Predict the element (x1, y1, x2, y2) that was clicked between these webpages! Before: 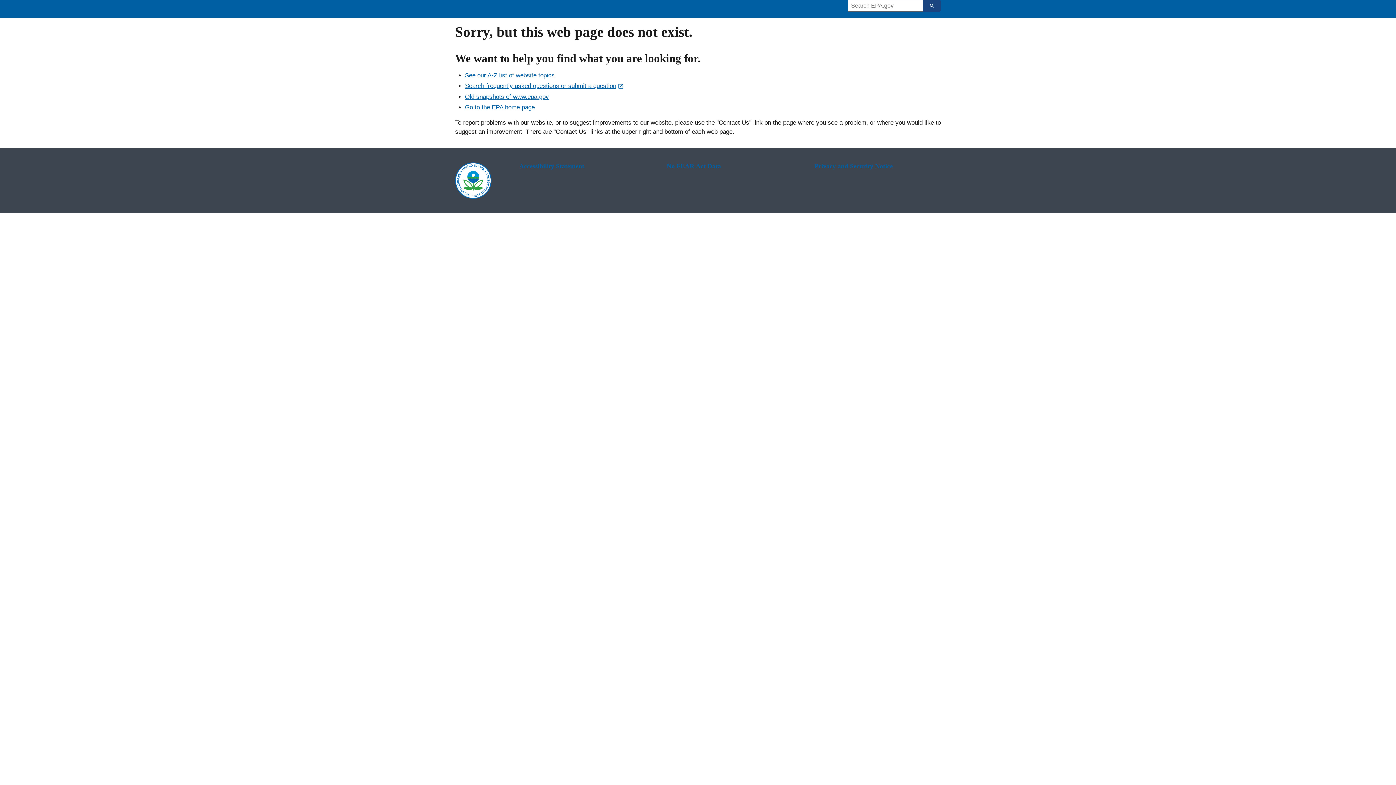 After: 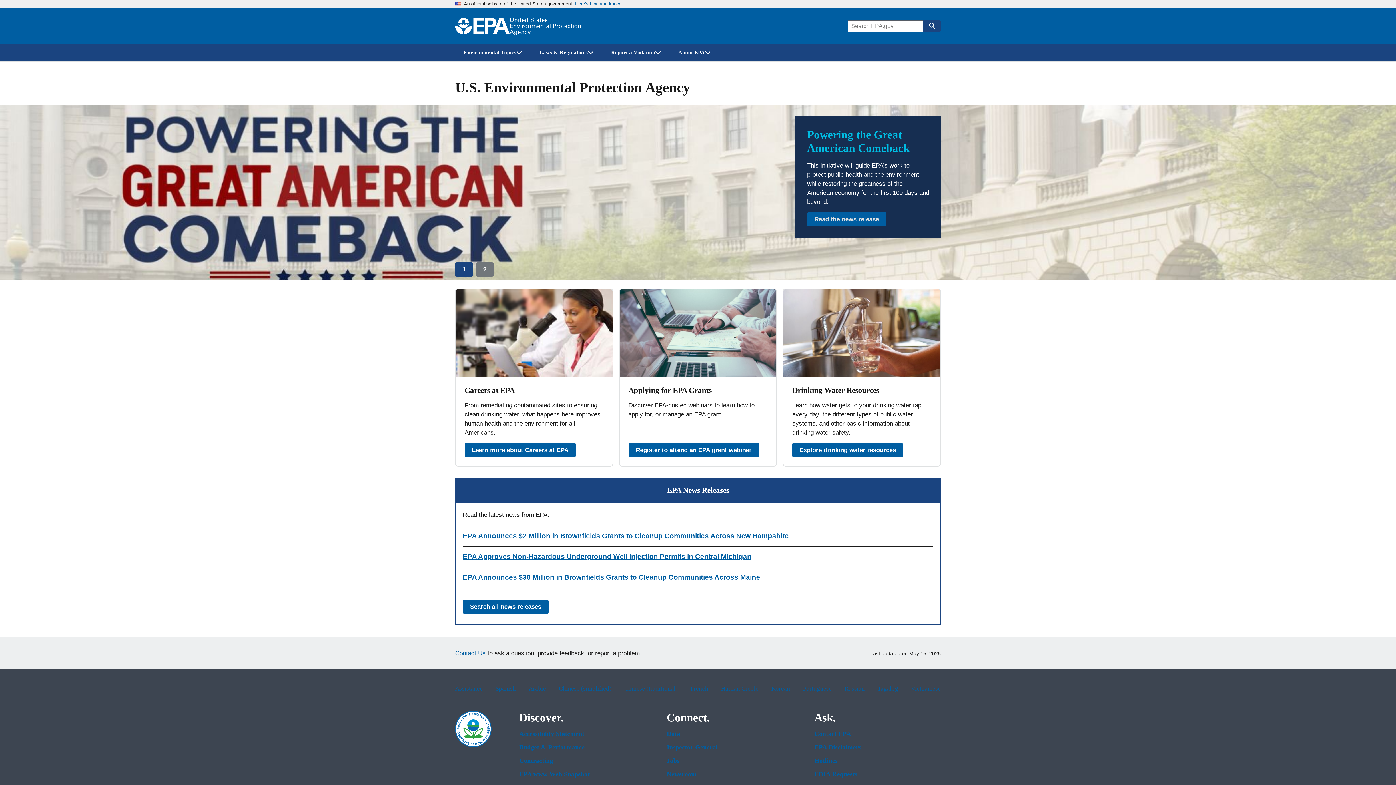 Action: label: Home bbox: (453, 7, 582, 10)